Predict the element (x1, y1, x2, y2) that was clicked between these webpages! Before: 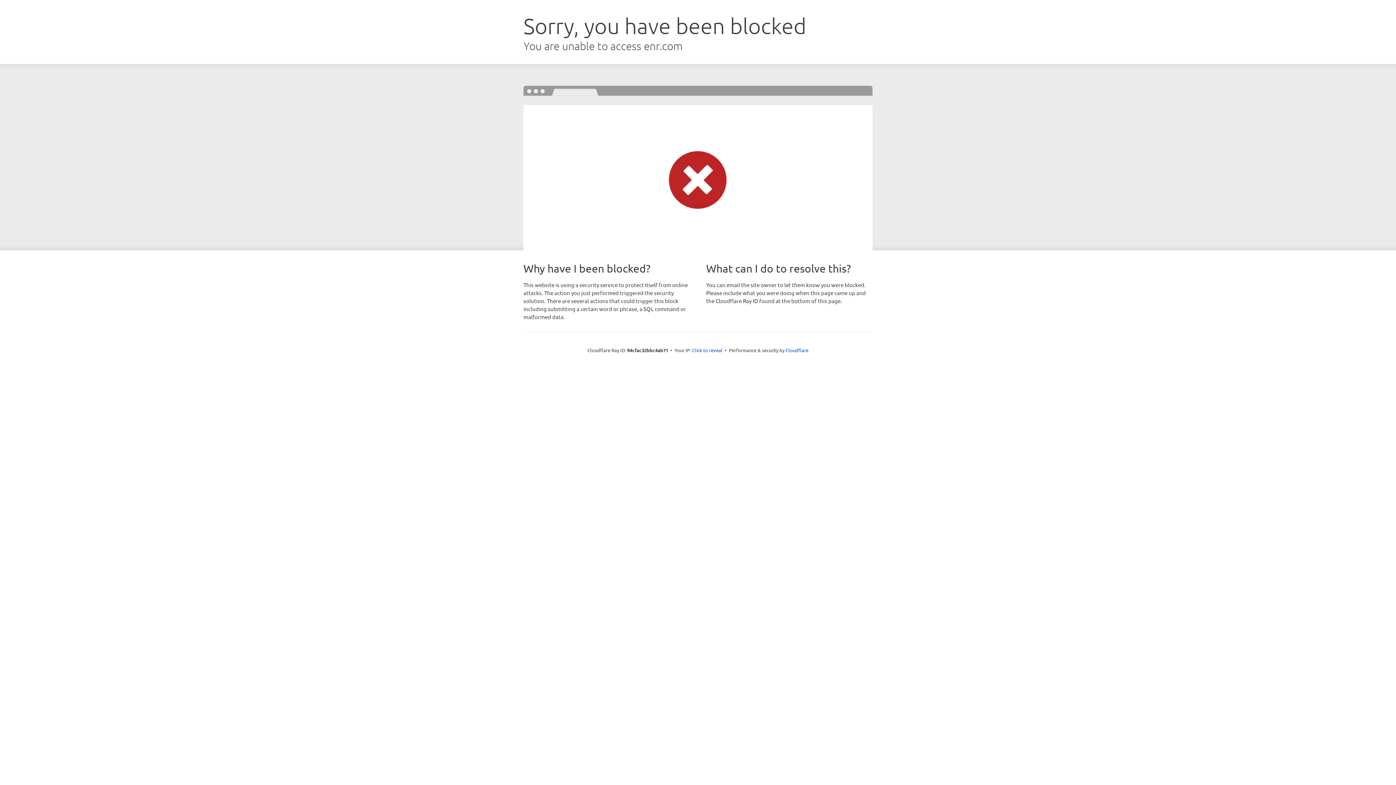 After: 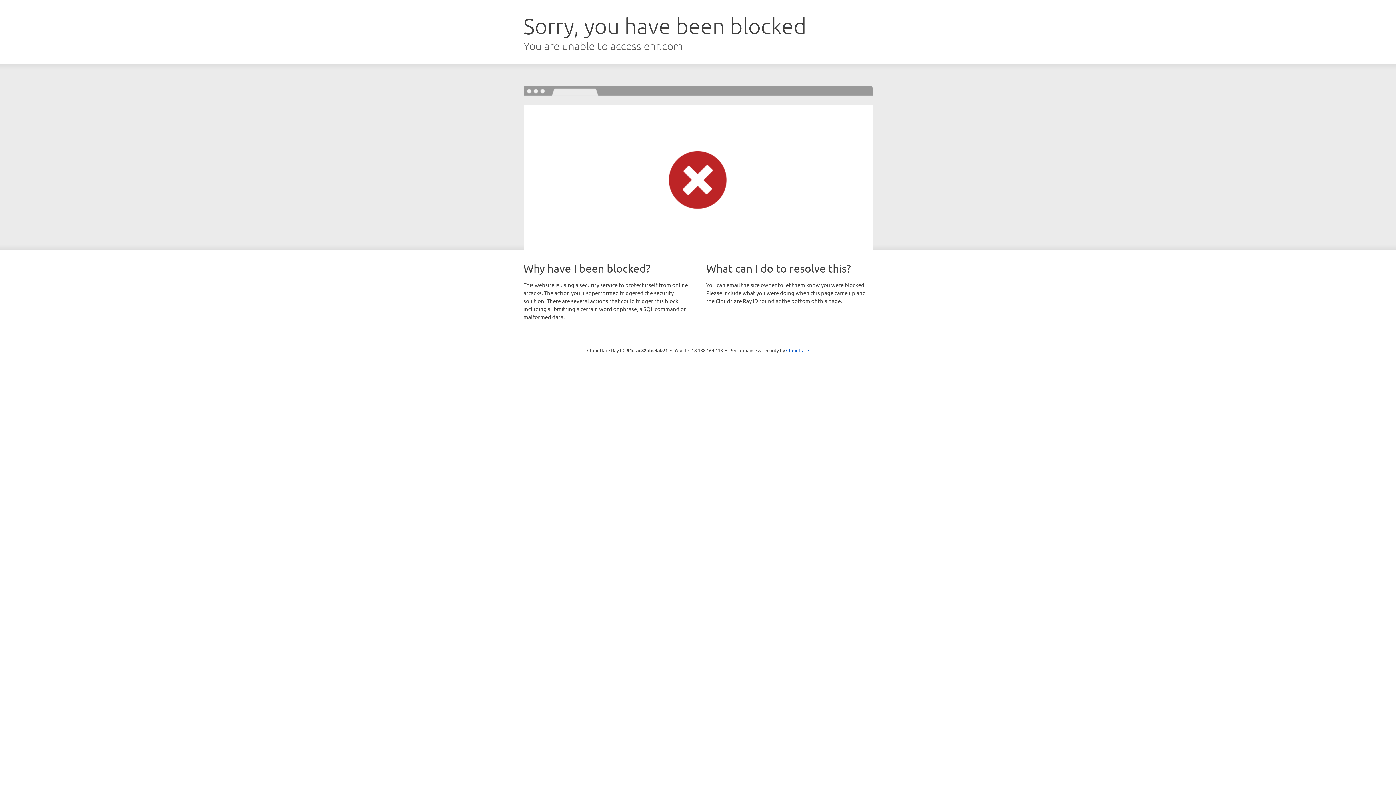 Action: bbox: (692, 346, 722, 353) label: Click to reveal